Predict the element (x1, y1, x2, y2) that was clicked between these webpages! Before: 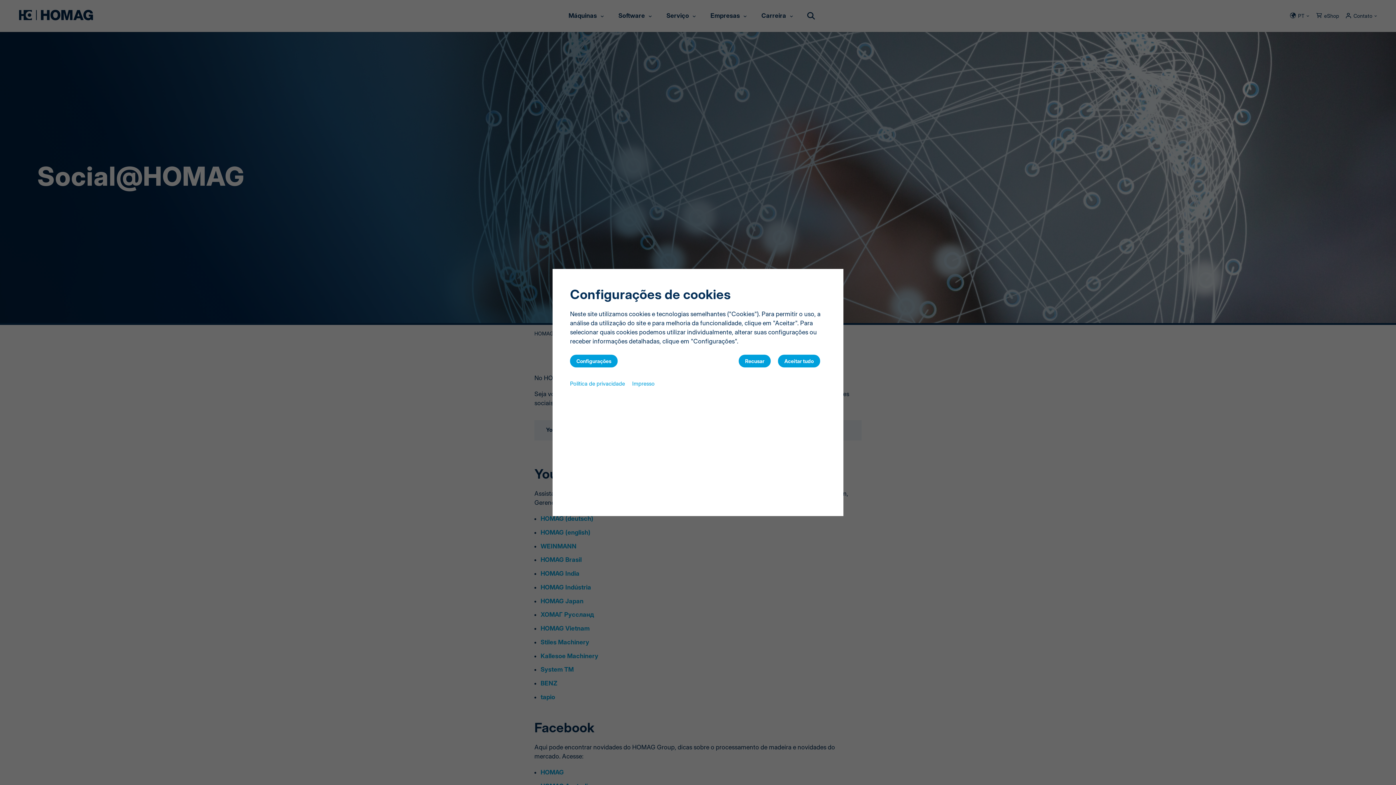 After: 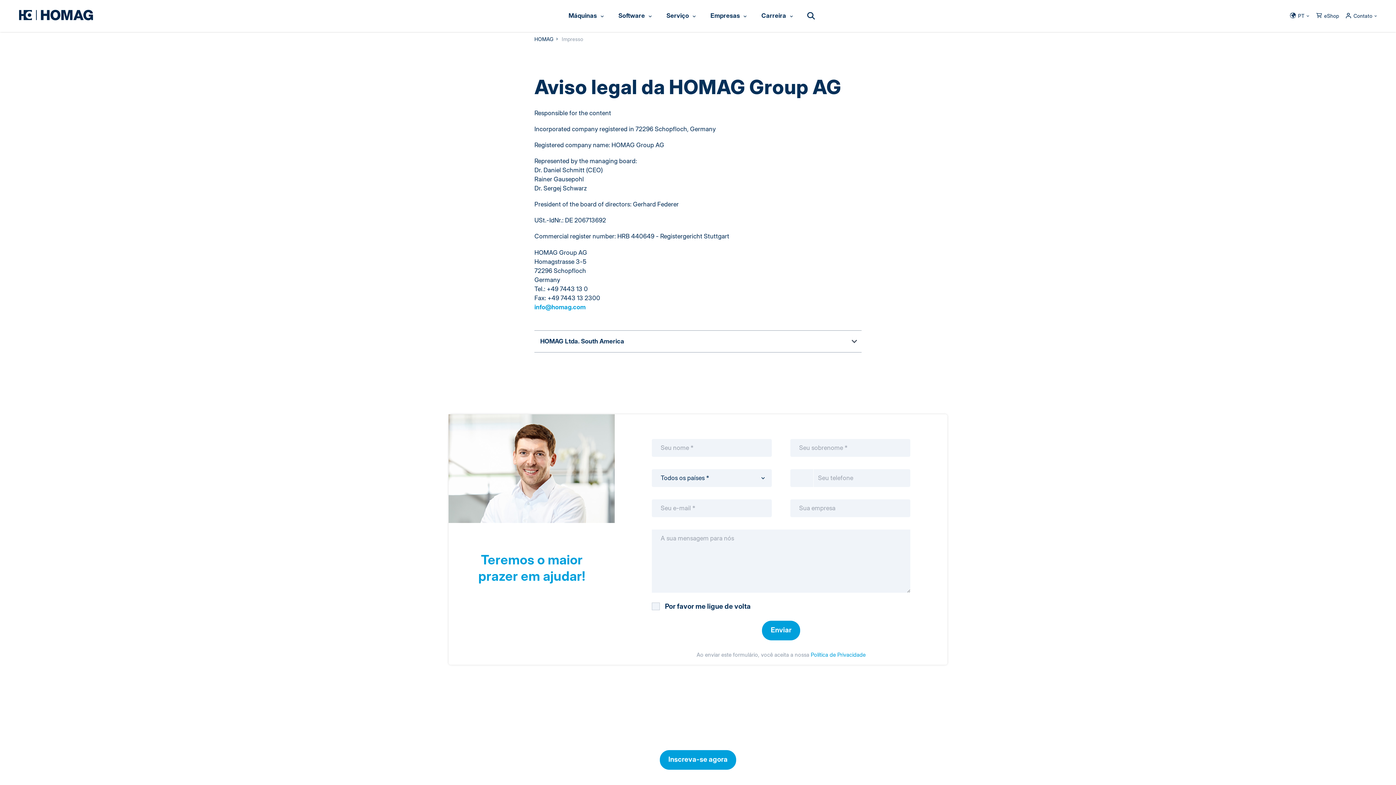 Action: label: Impresso bbox: (632, 379, 654, 387)